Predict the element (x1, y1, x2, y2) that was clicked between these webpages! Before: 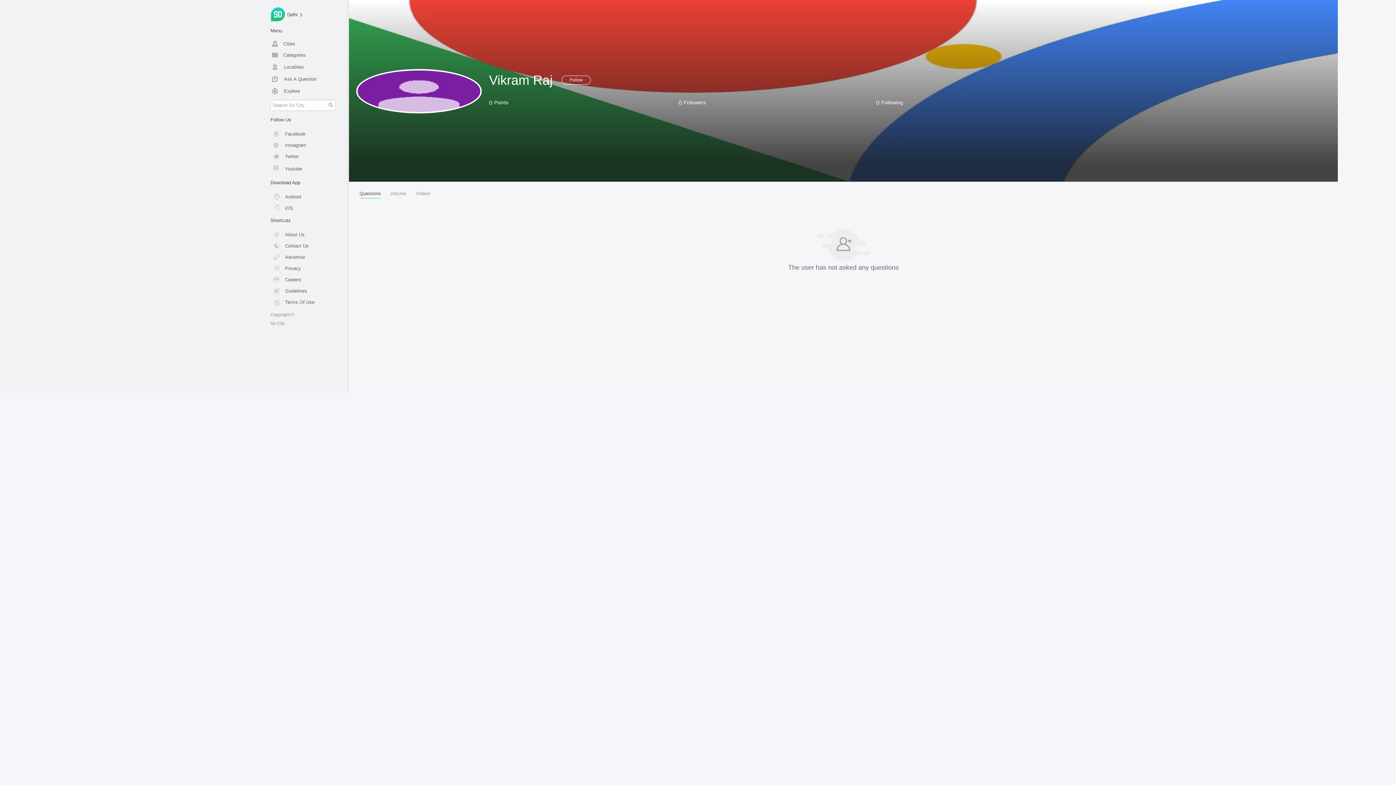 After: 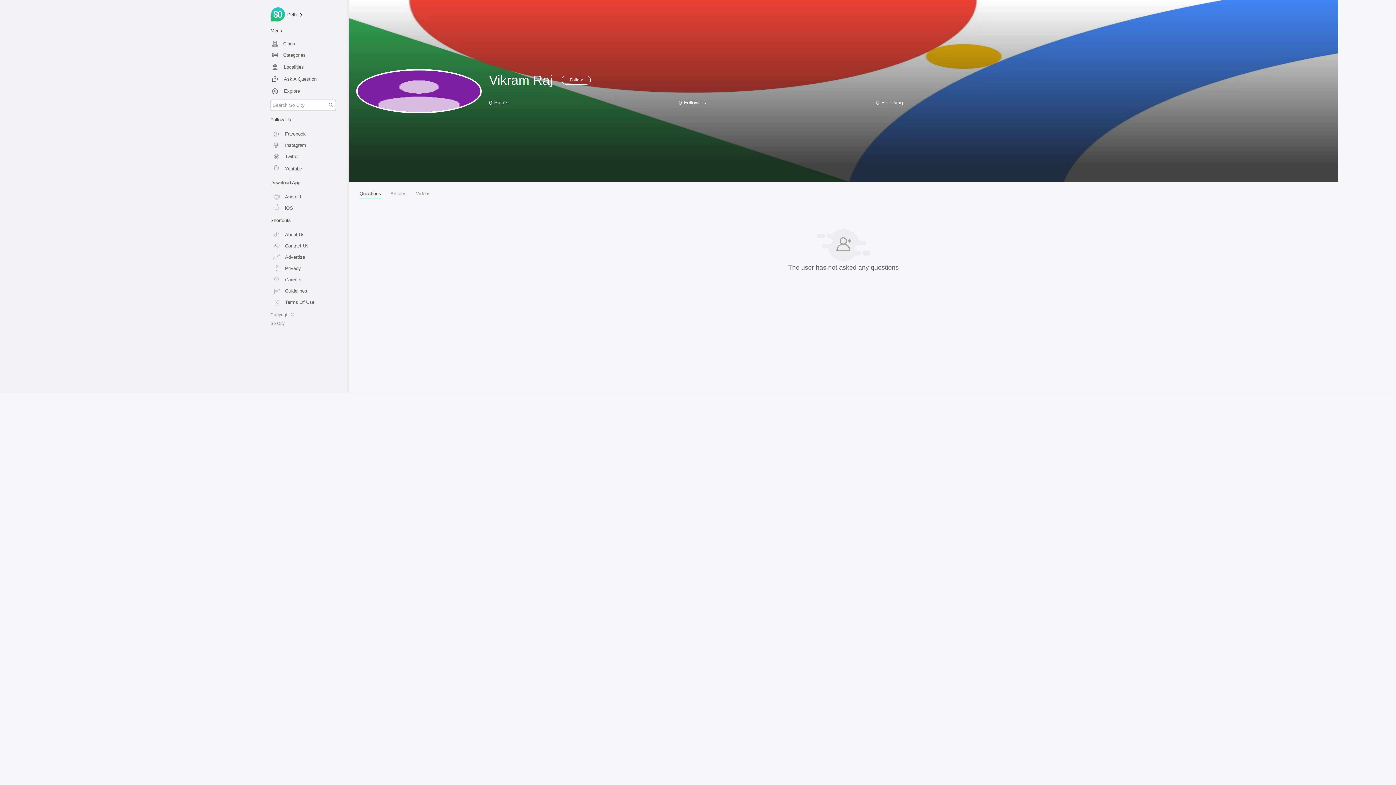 Action: bbox: (270, 229, 341, 238) label: About Us